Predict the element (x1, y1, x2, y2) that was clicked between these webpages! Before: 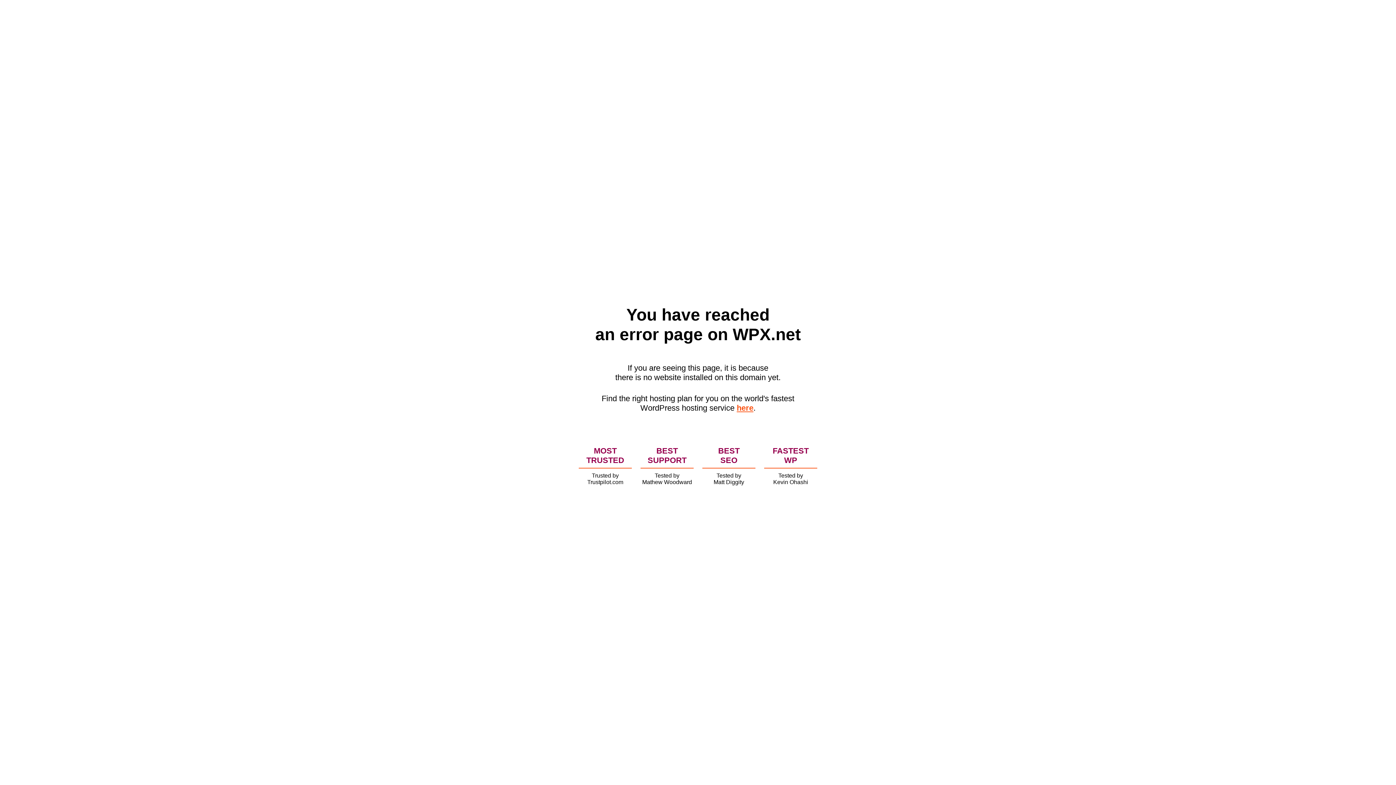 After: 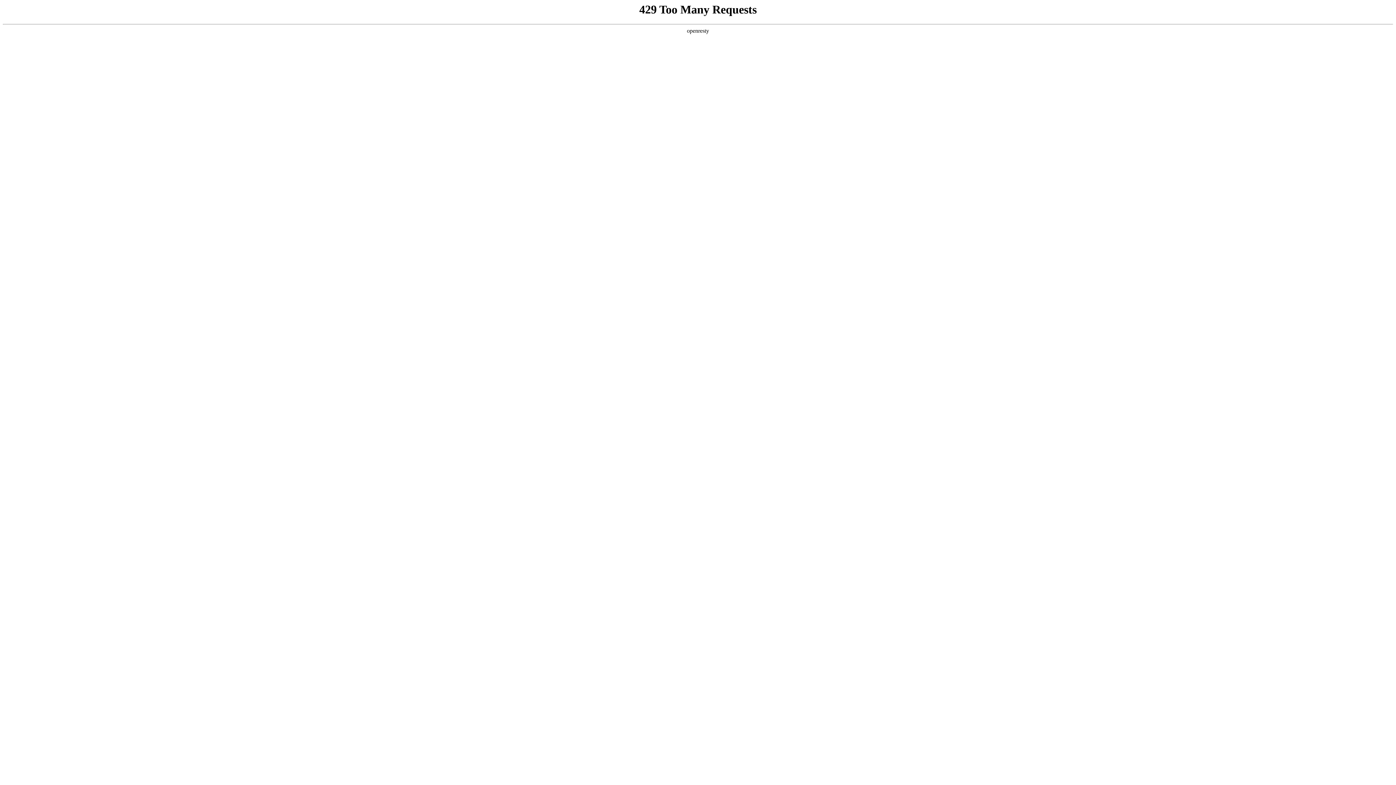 Action: label: here bbox: (736, 403, 753, 412)